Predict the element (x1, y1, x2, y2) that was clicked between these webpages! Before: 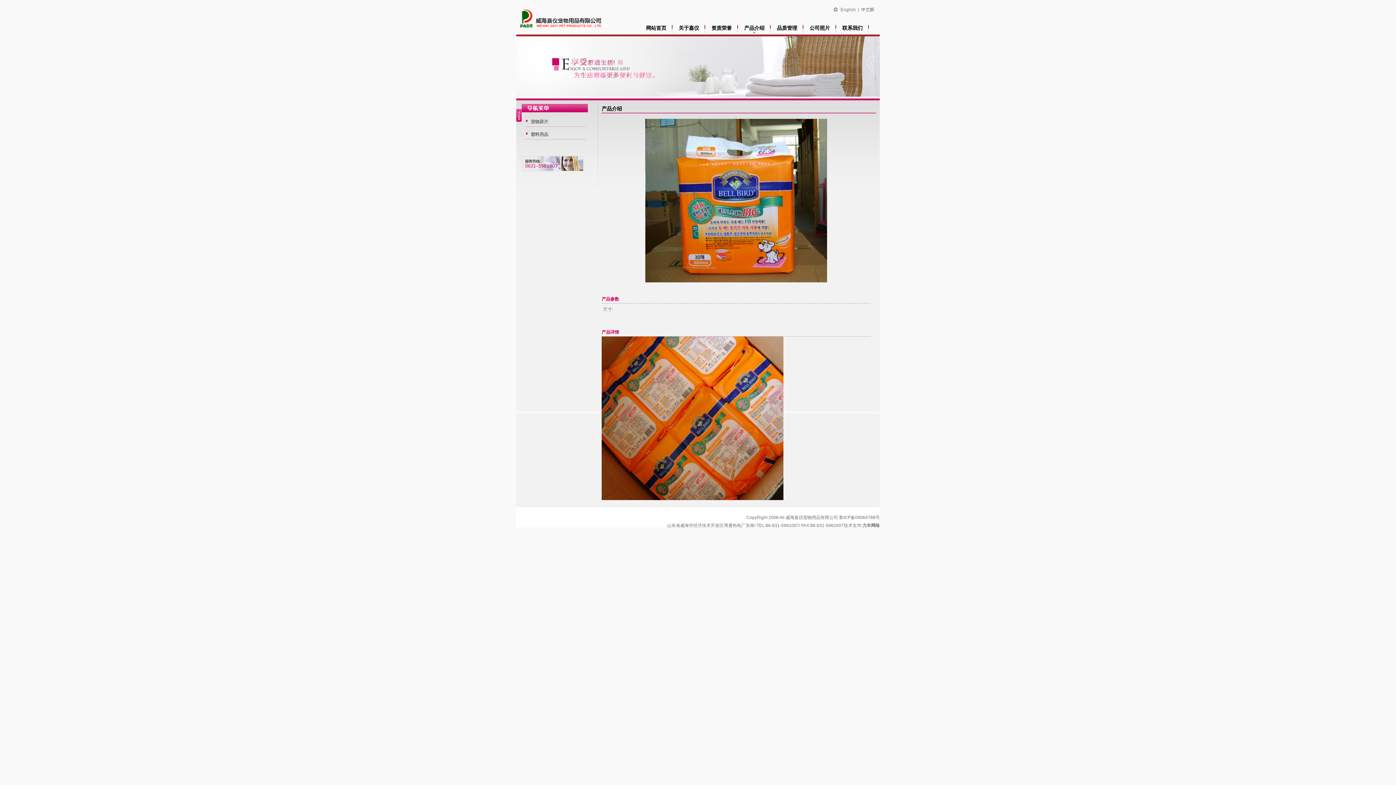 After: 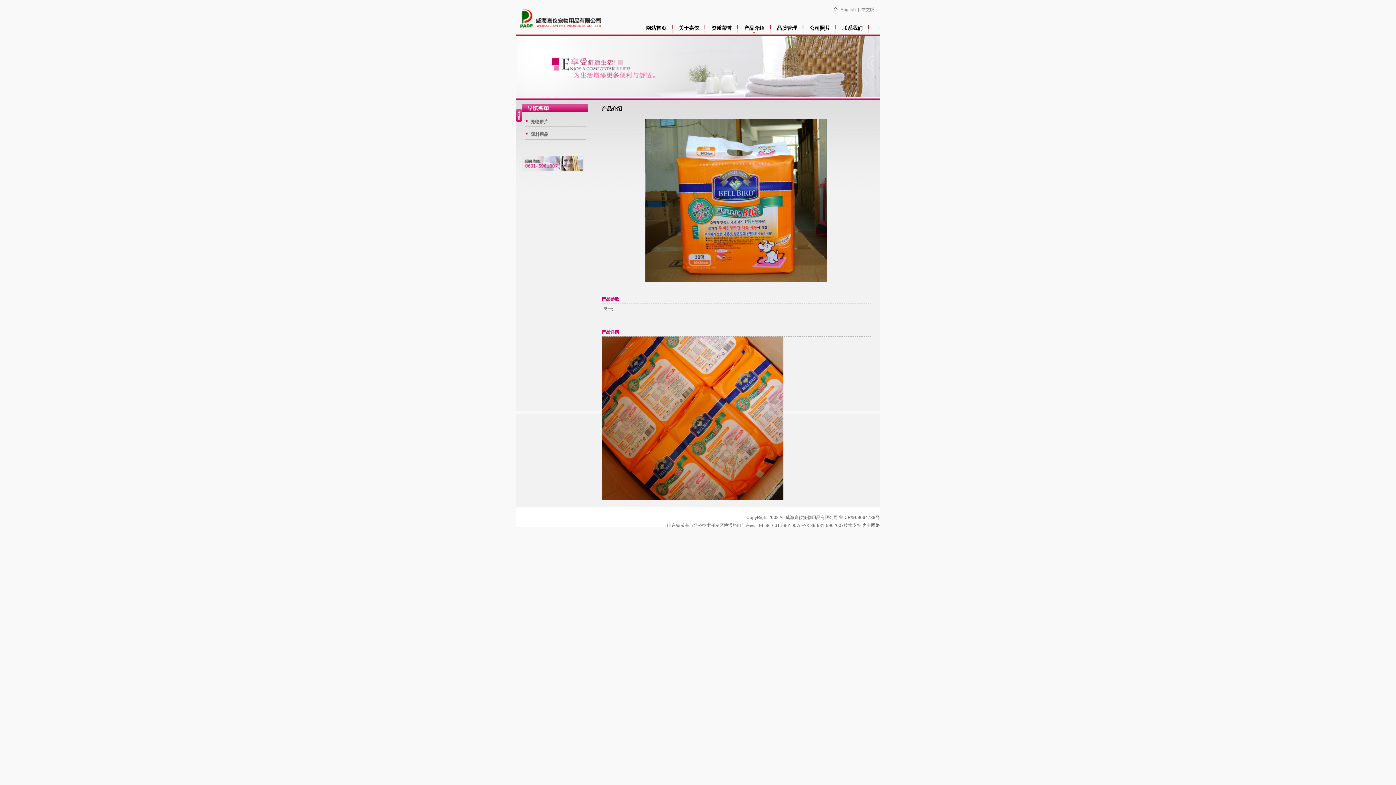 Action: bbox: (516, 117, 521, 122)